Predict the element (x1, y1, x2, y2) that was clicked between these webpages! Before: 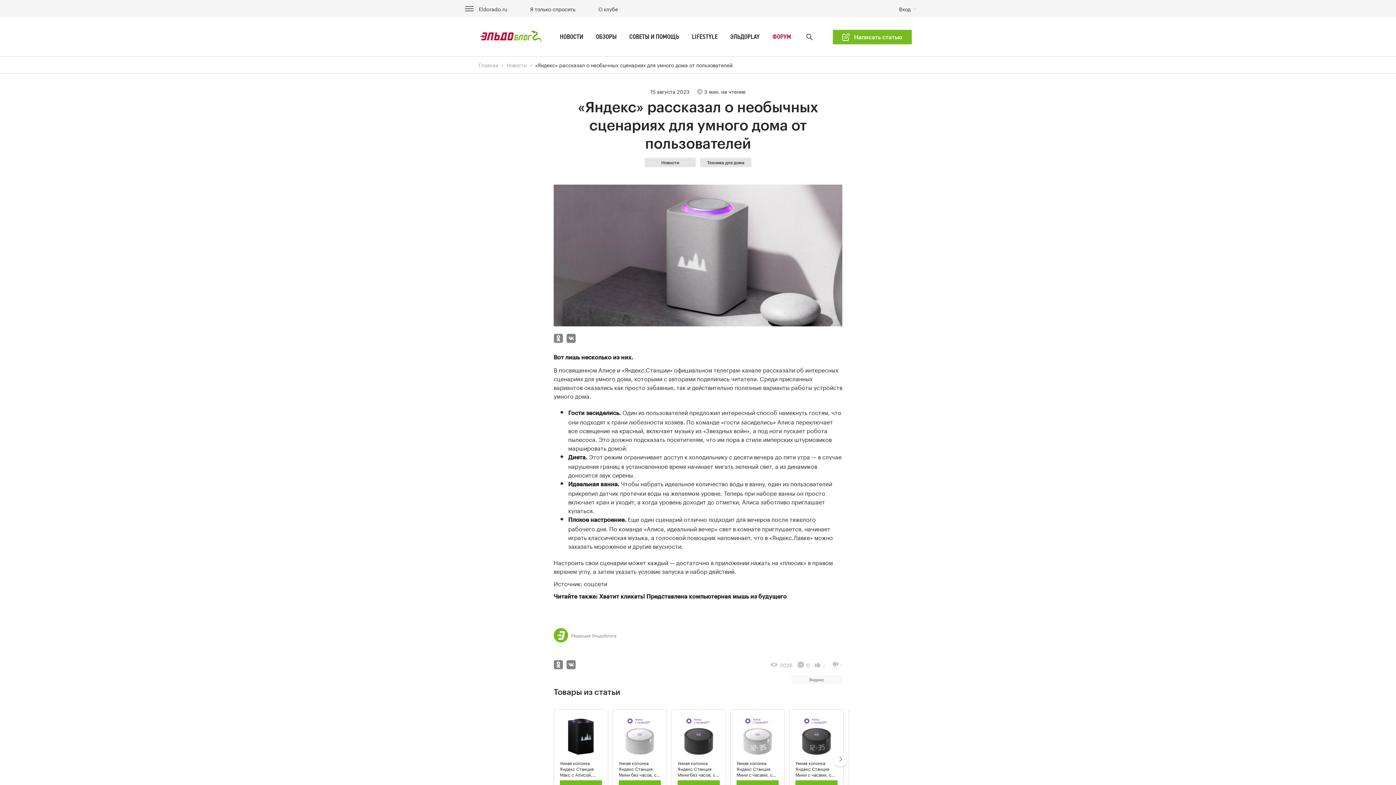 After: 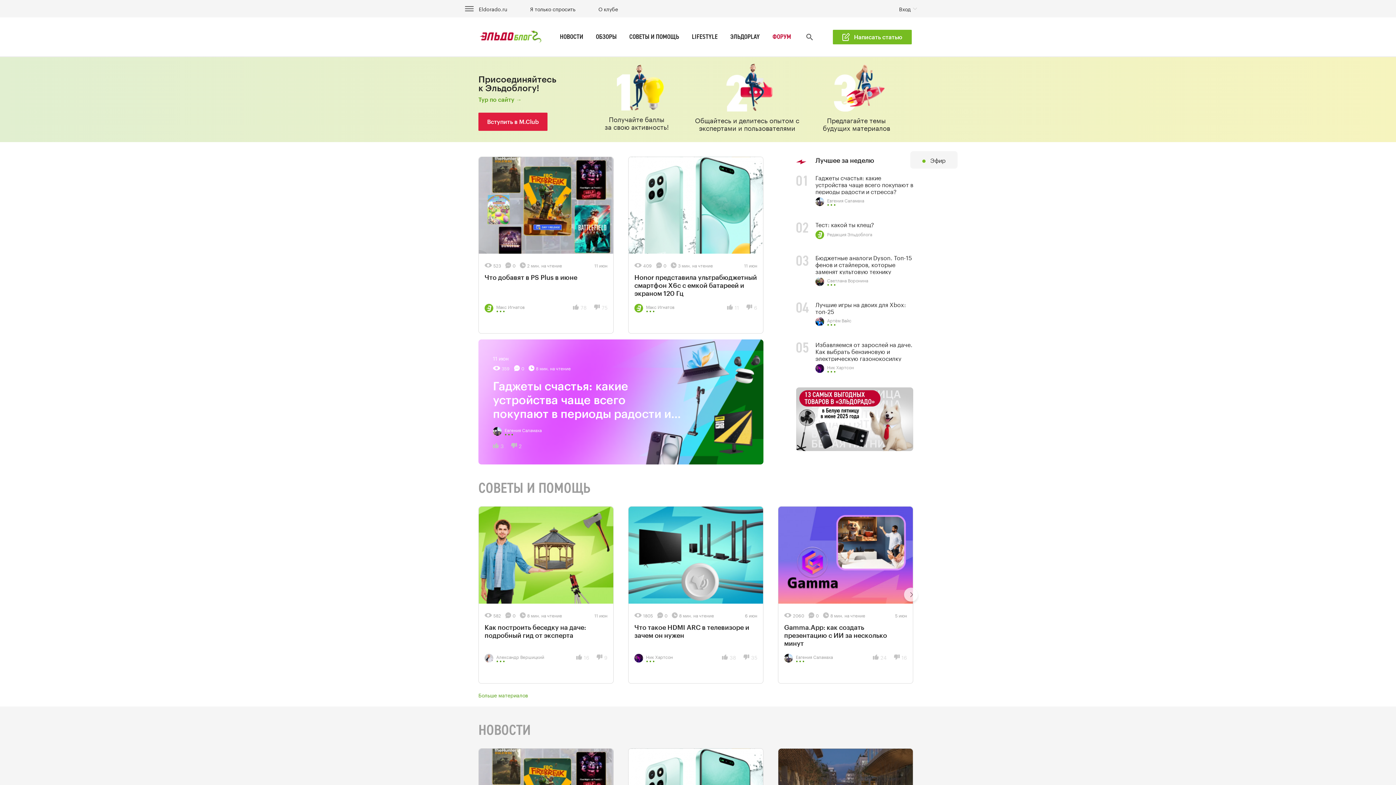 Action: label: Главная bbox: (478, 60, 498, 68)